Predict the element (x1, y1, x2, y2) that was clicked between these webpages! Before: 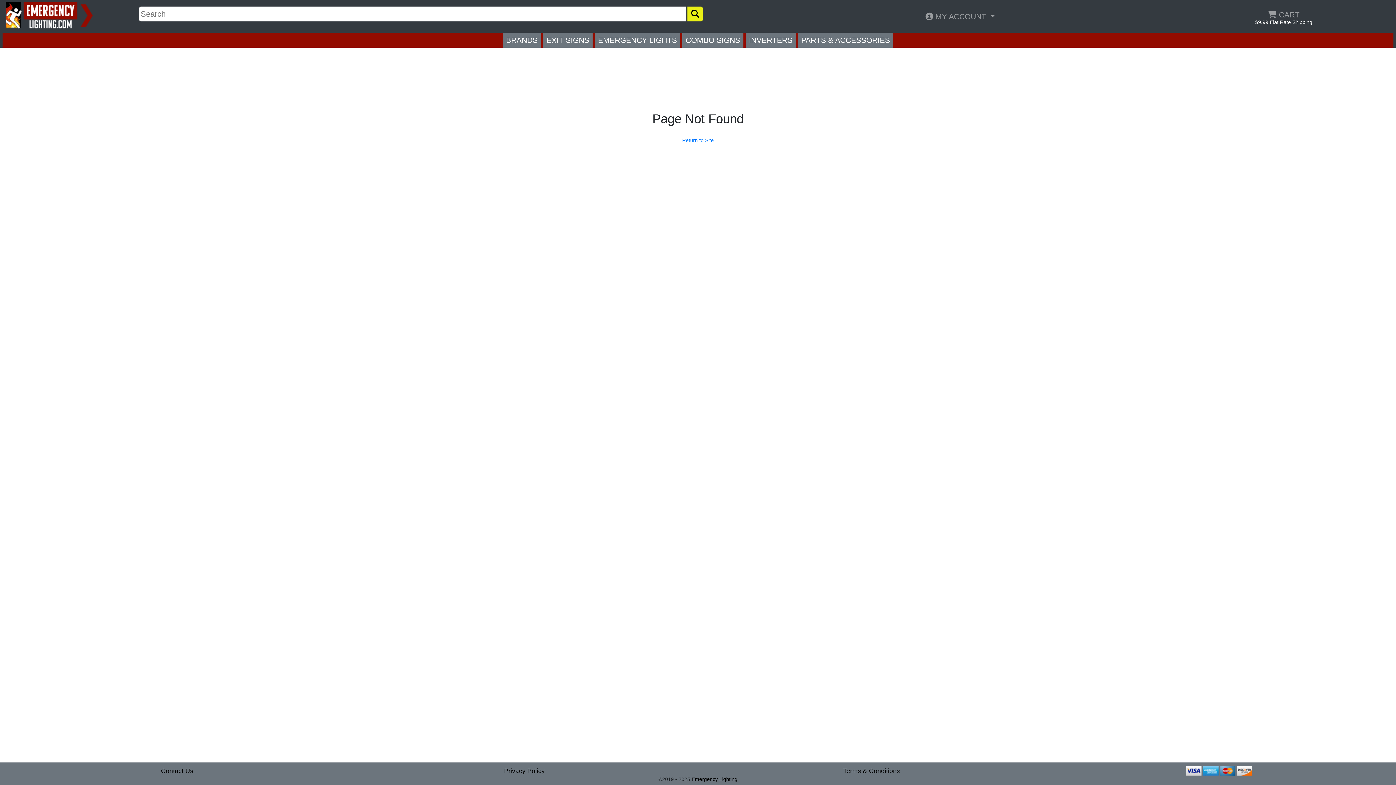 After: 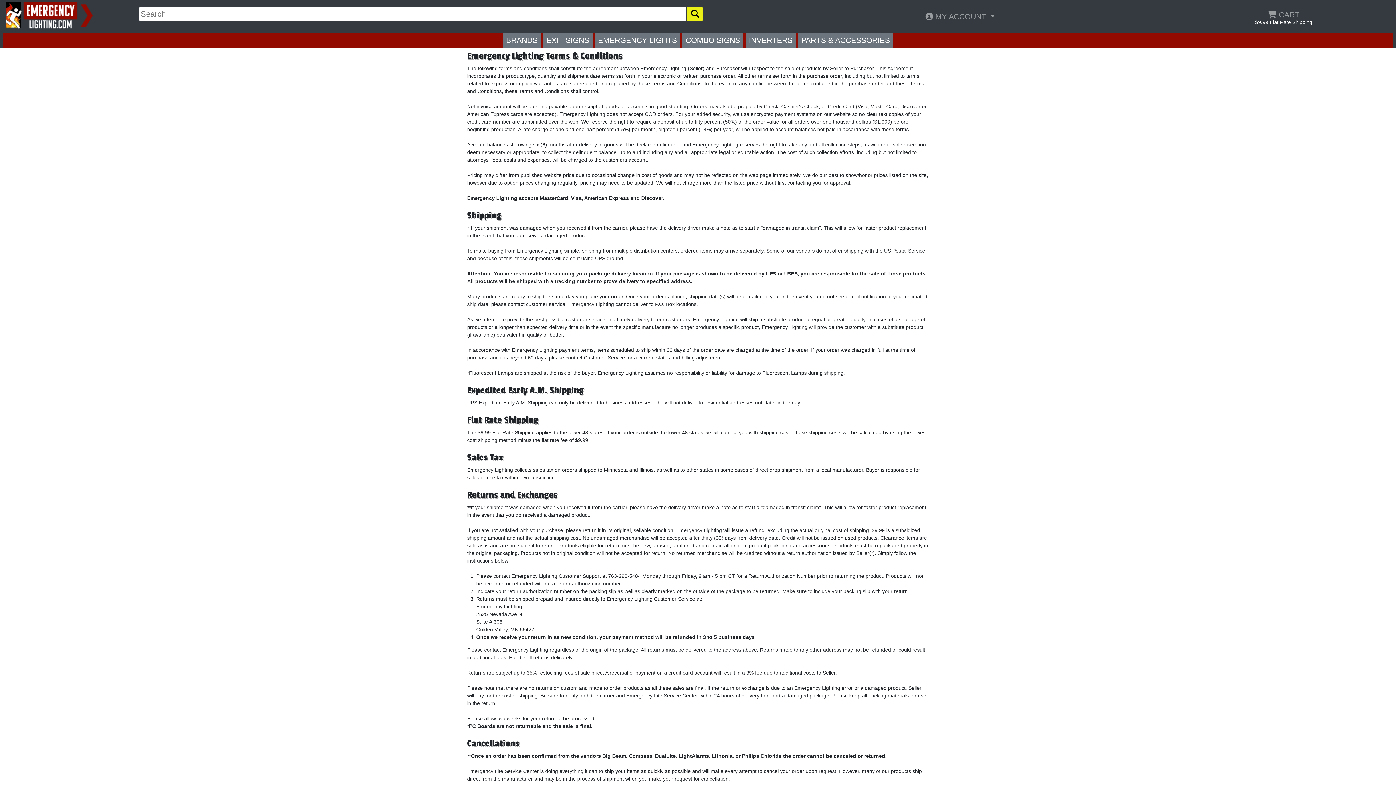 Action: bbox: (843, 767, 900, 774) label: Terms & Conditions